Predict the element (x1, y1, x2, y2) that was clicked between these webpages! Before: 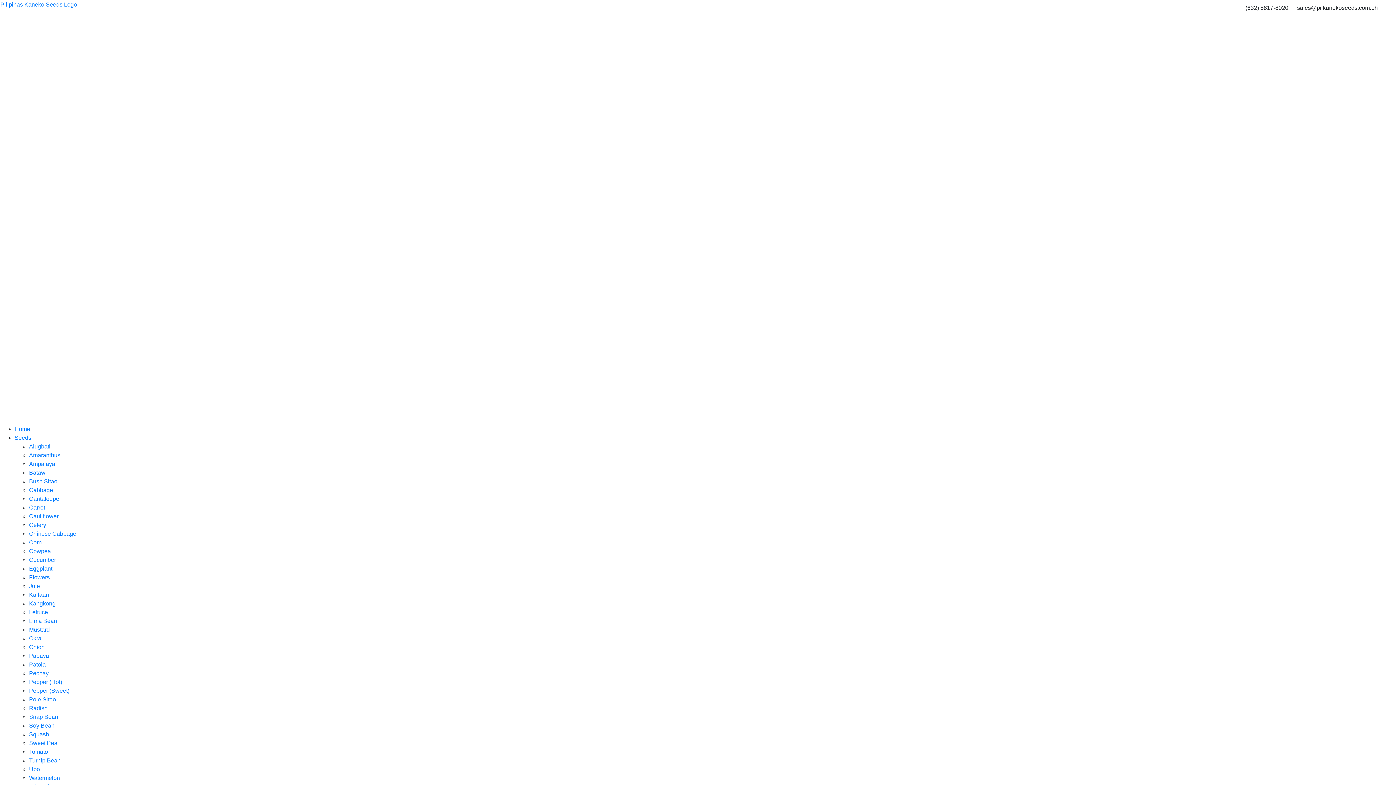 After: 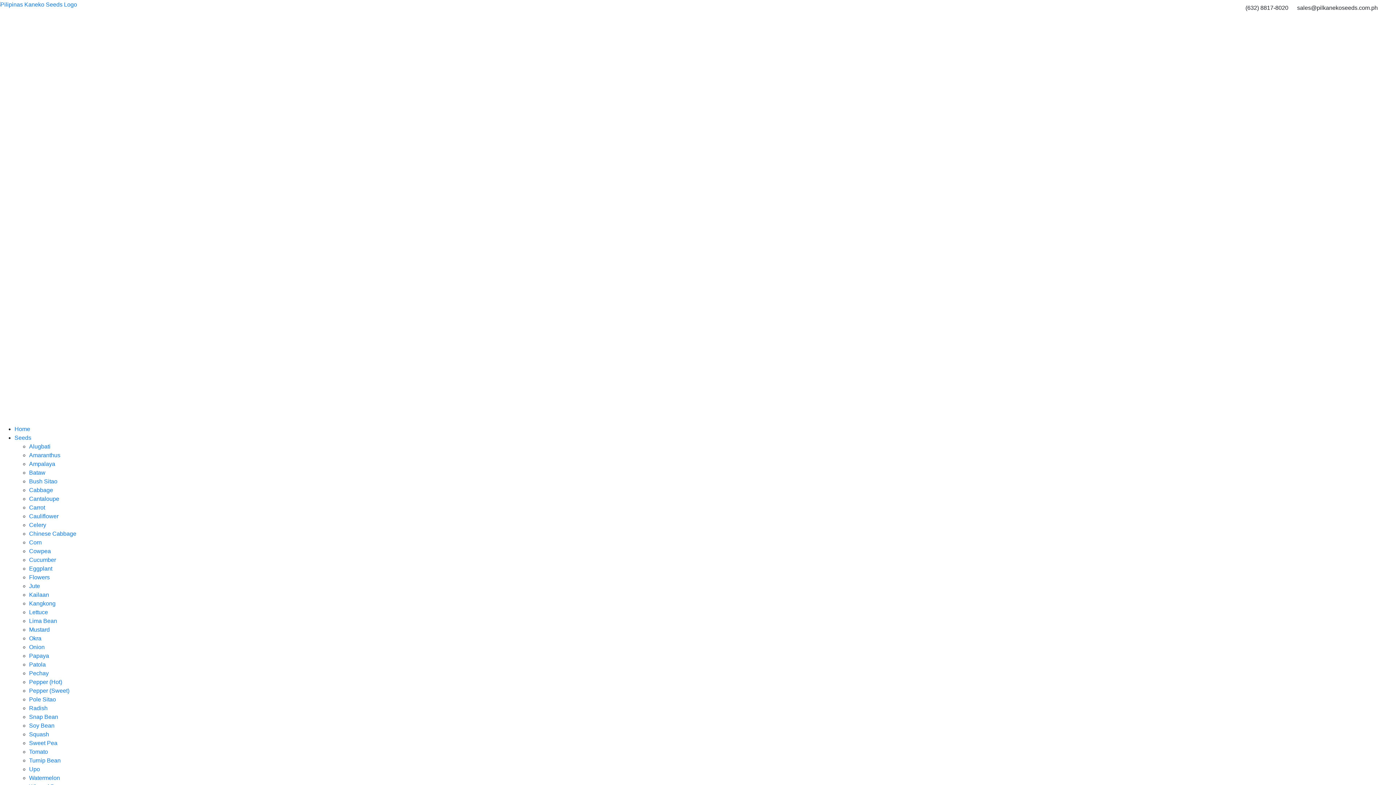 Action: label: Kangkong bbox: (29, 600, 55, 606)